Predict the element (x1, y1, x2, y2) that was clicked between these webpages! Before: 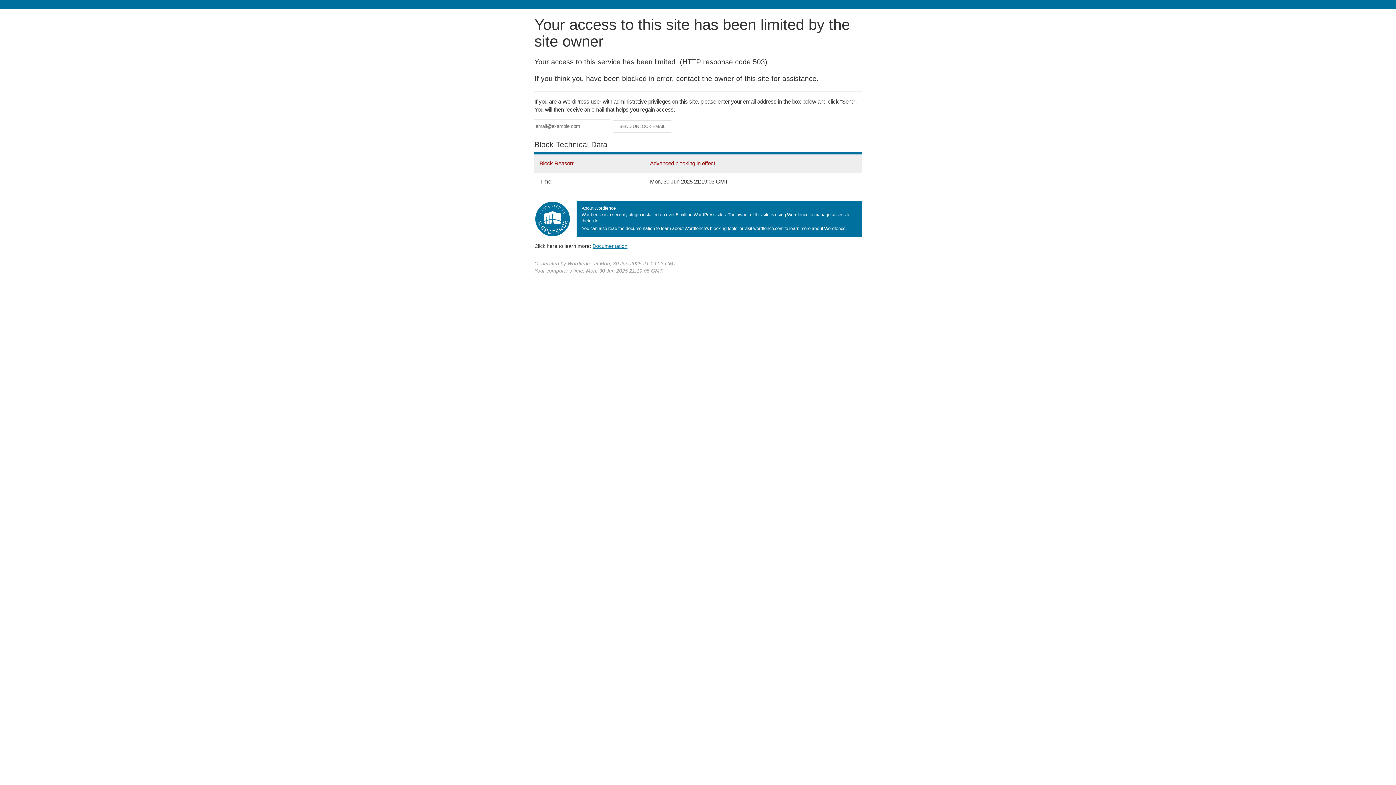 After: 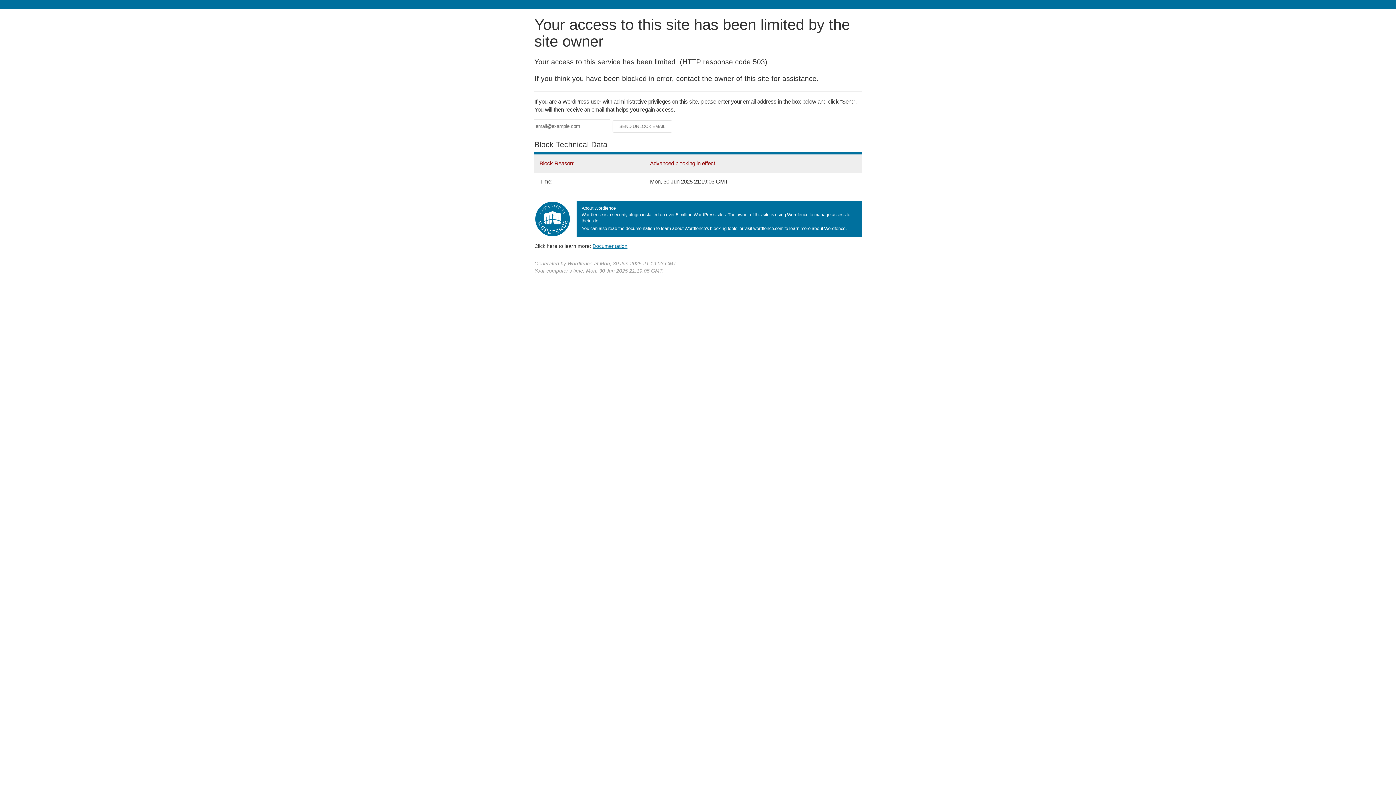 Action: label: Documentation bbox: (592, 243, 627, 248)